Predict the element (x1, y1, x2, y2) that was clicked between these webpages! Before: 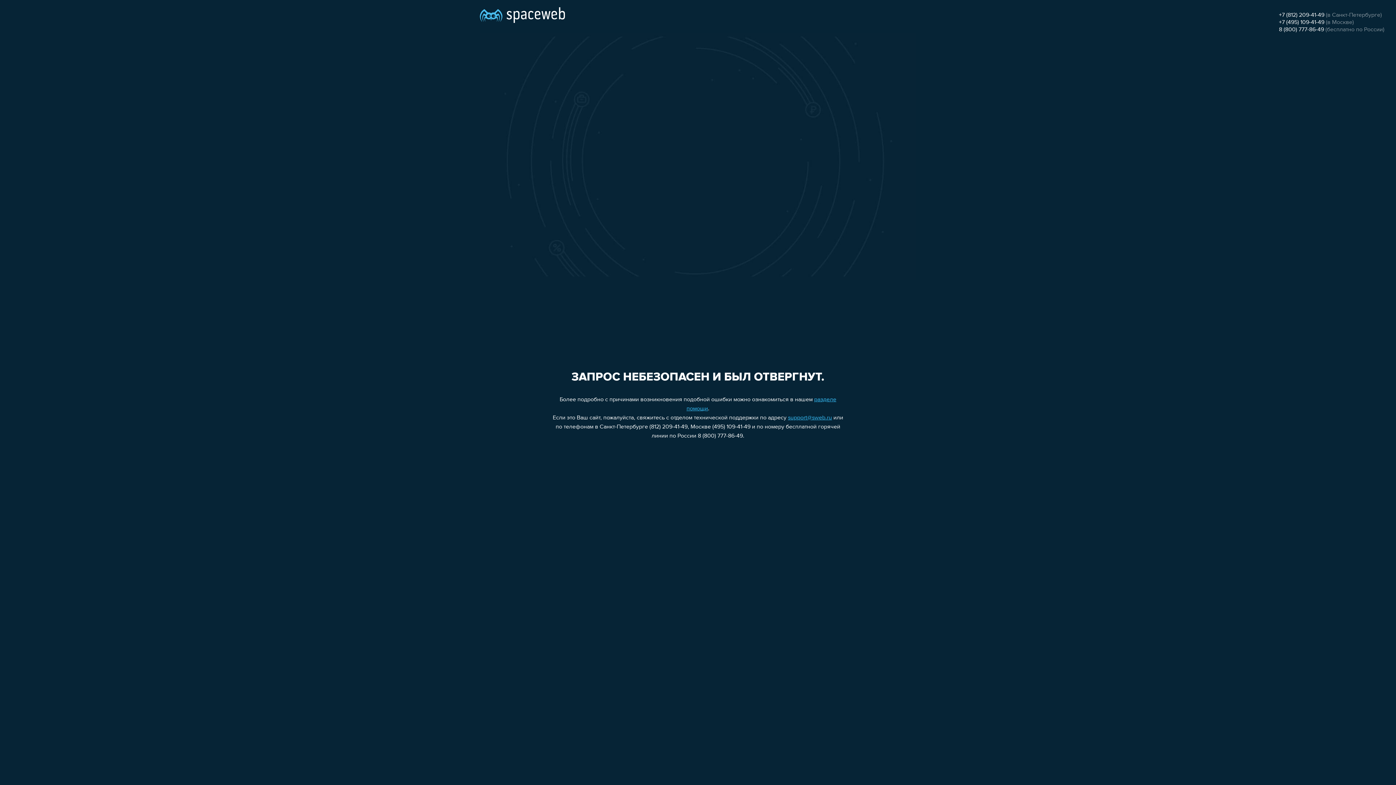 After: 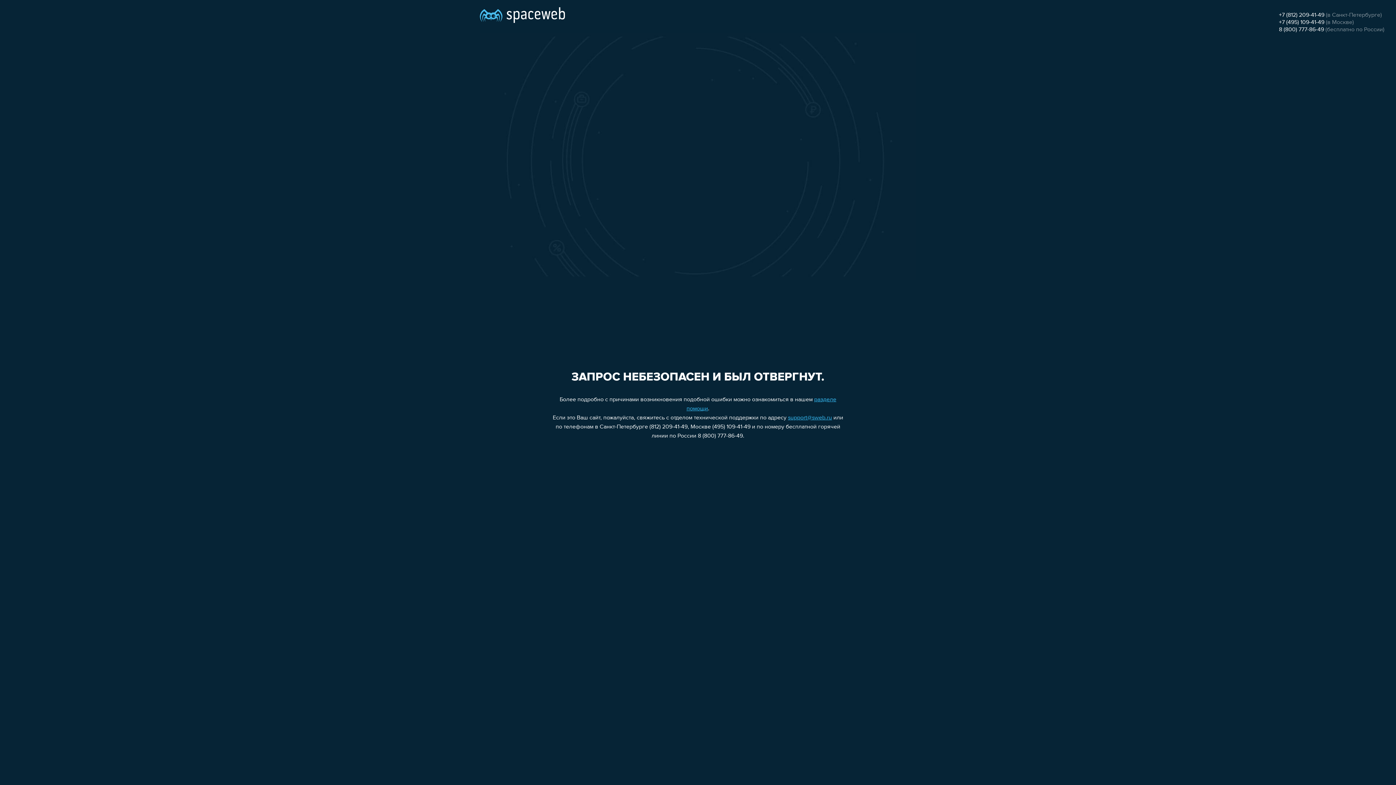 Action: bbox: (788, 415, 832, 421) label: support@sweb.ru